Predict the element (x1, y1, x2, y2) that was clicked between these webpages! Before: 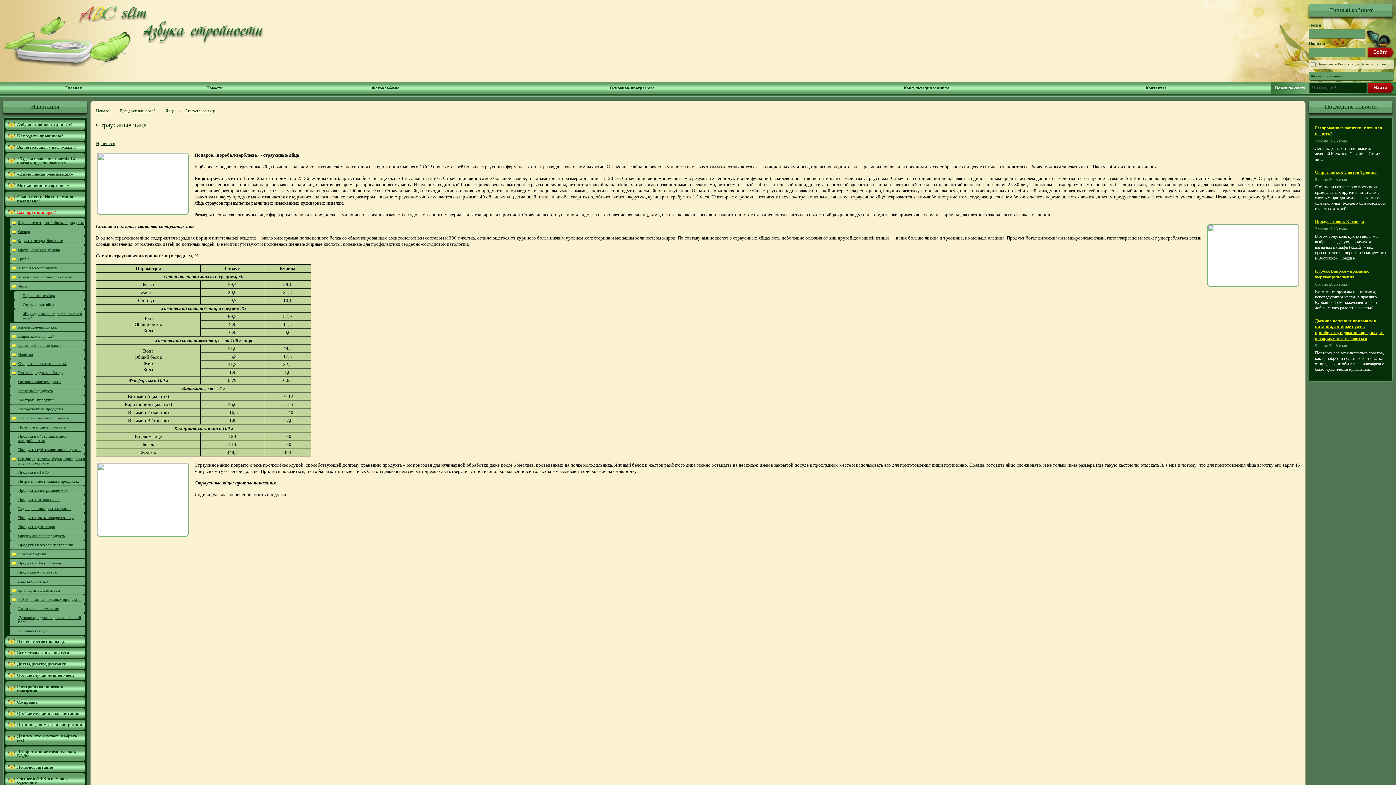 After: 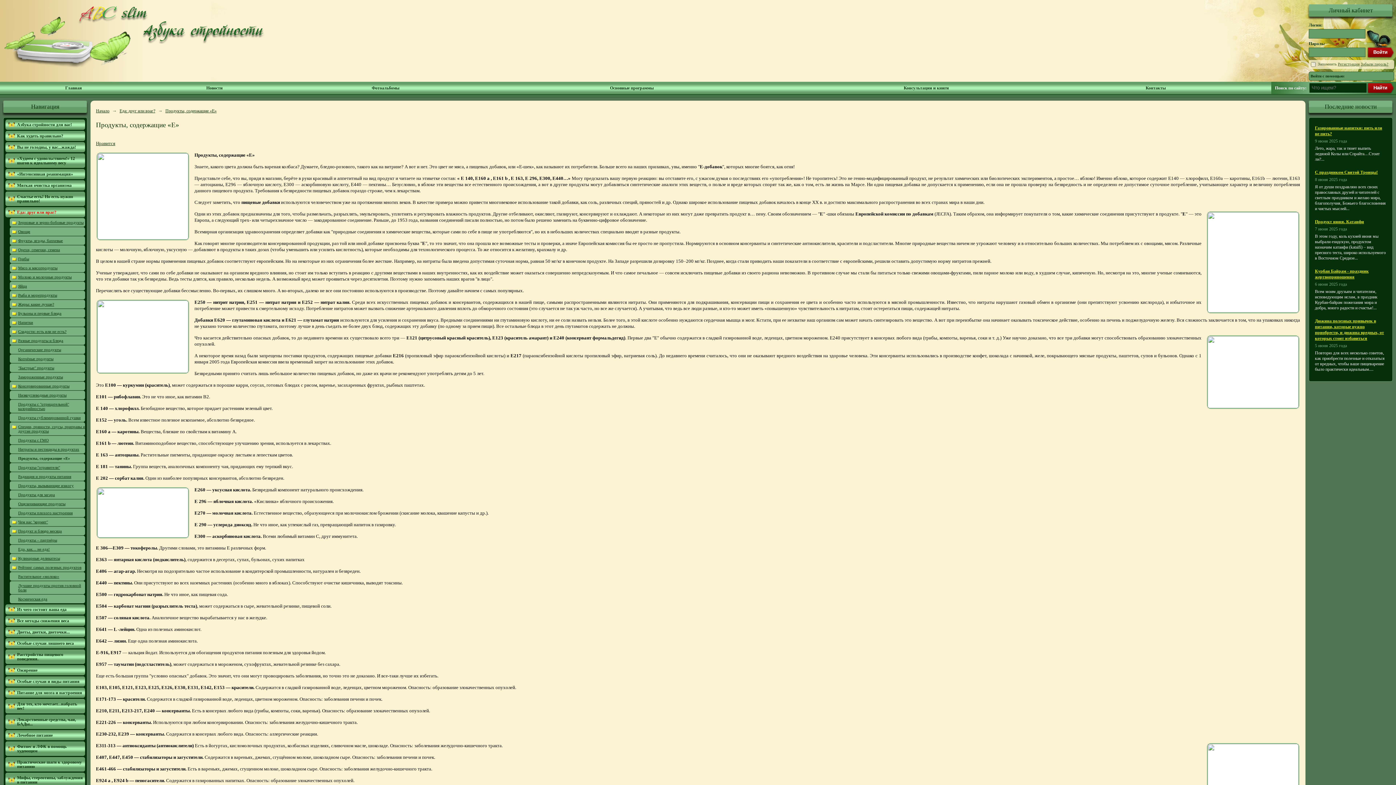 Action: label: Продукты, содержащие «Е» bbox: (9, 486, 85, 494)